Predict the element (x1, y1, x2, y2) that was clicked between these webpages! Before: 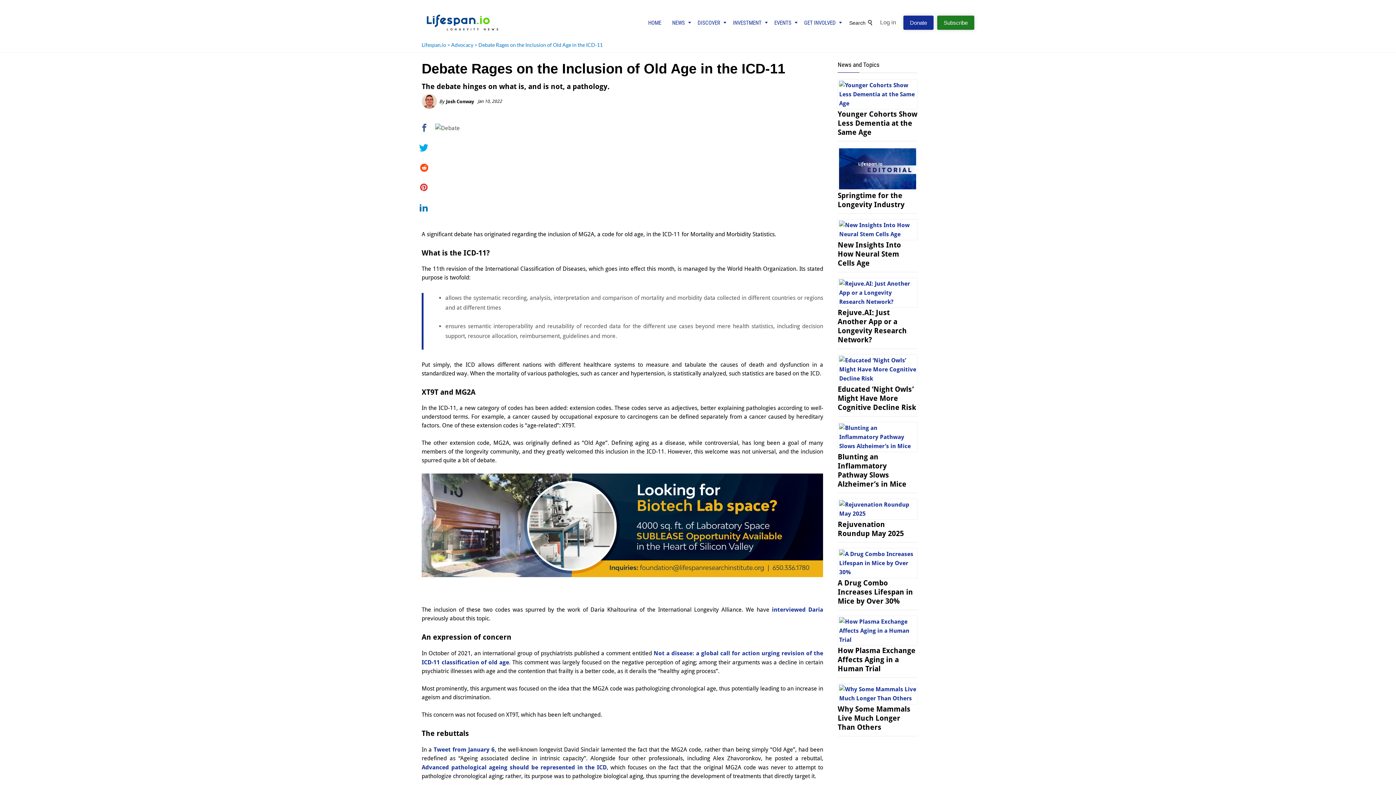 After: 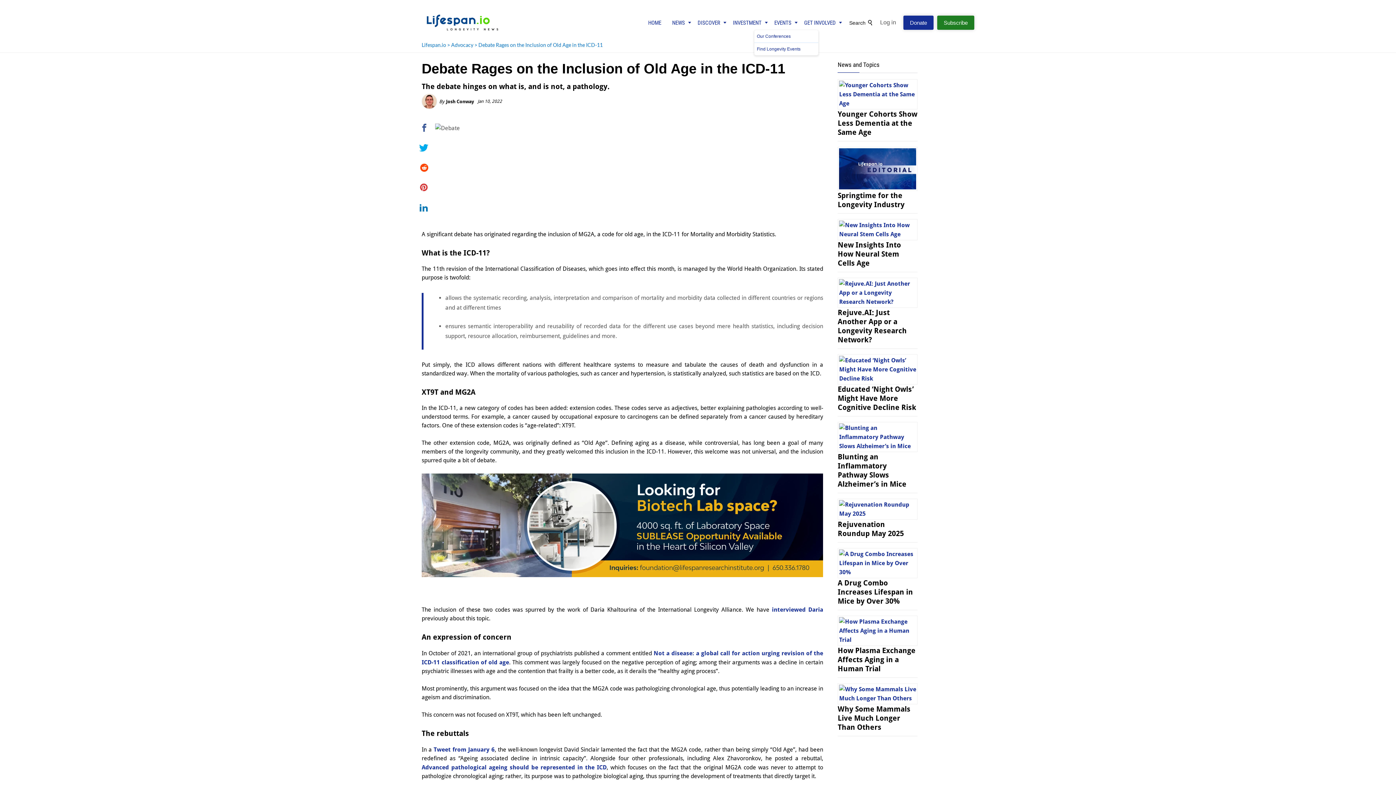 Action: label: EVENTS bbox: (771, 18, 795, 28)